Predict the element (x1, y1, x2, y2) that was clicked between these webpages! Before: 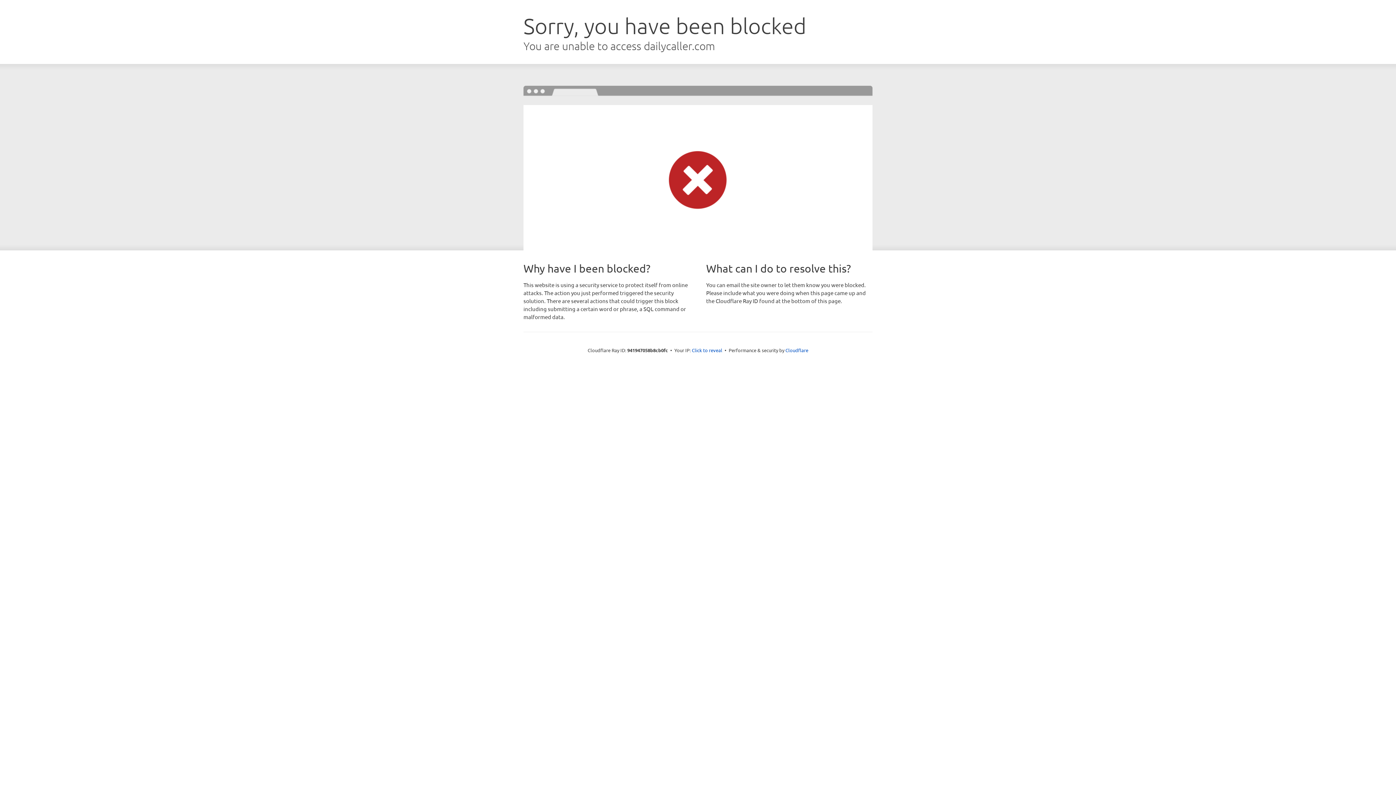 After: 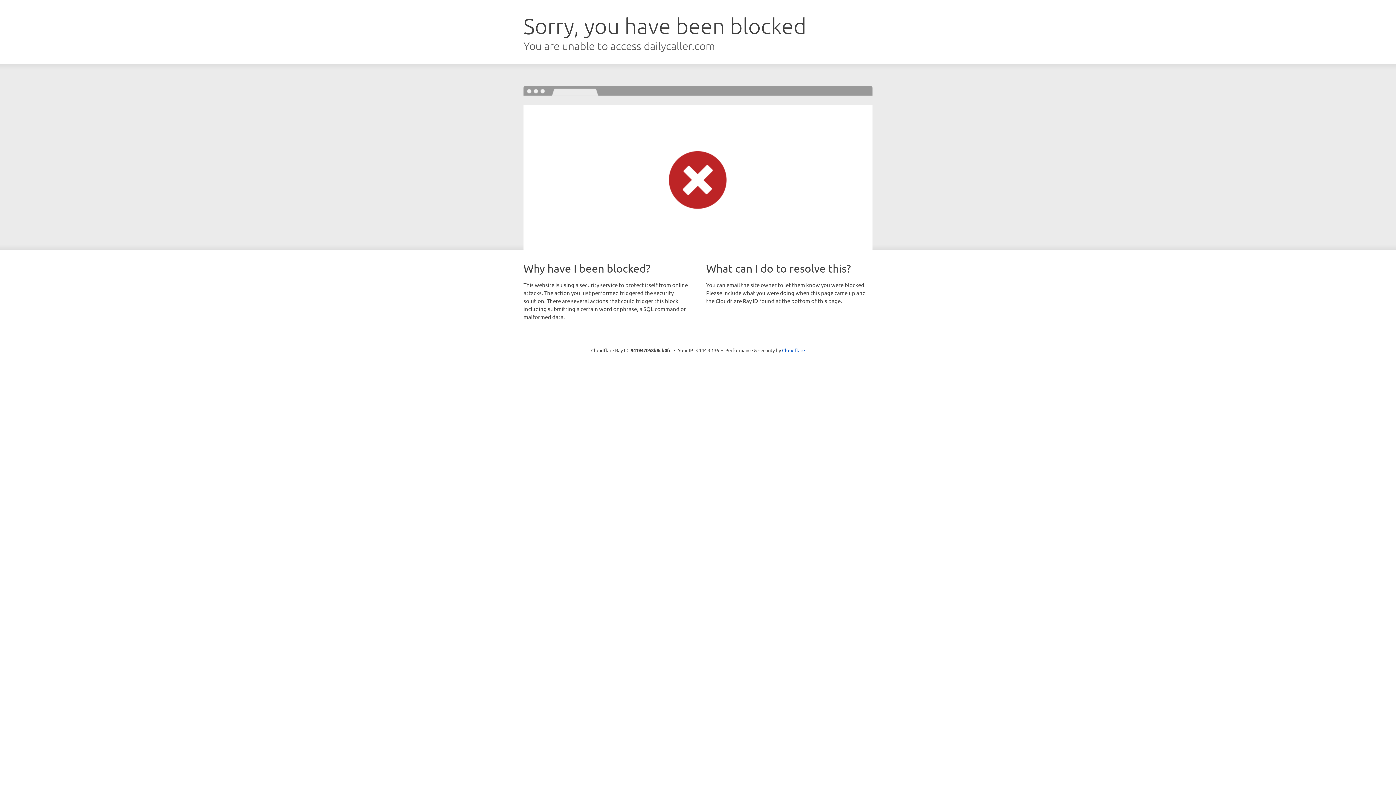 Action: label: Click to reveal bbox: (692, 346, 722, 353)